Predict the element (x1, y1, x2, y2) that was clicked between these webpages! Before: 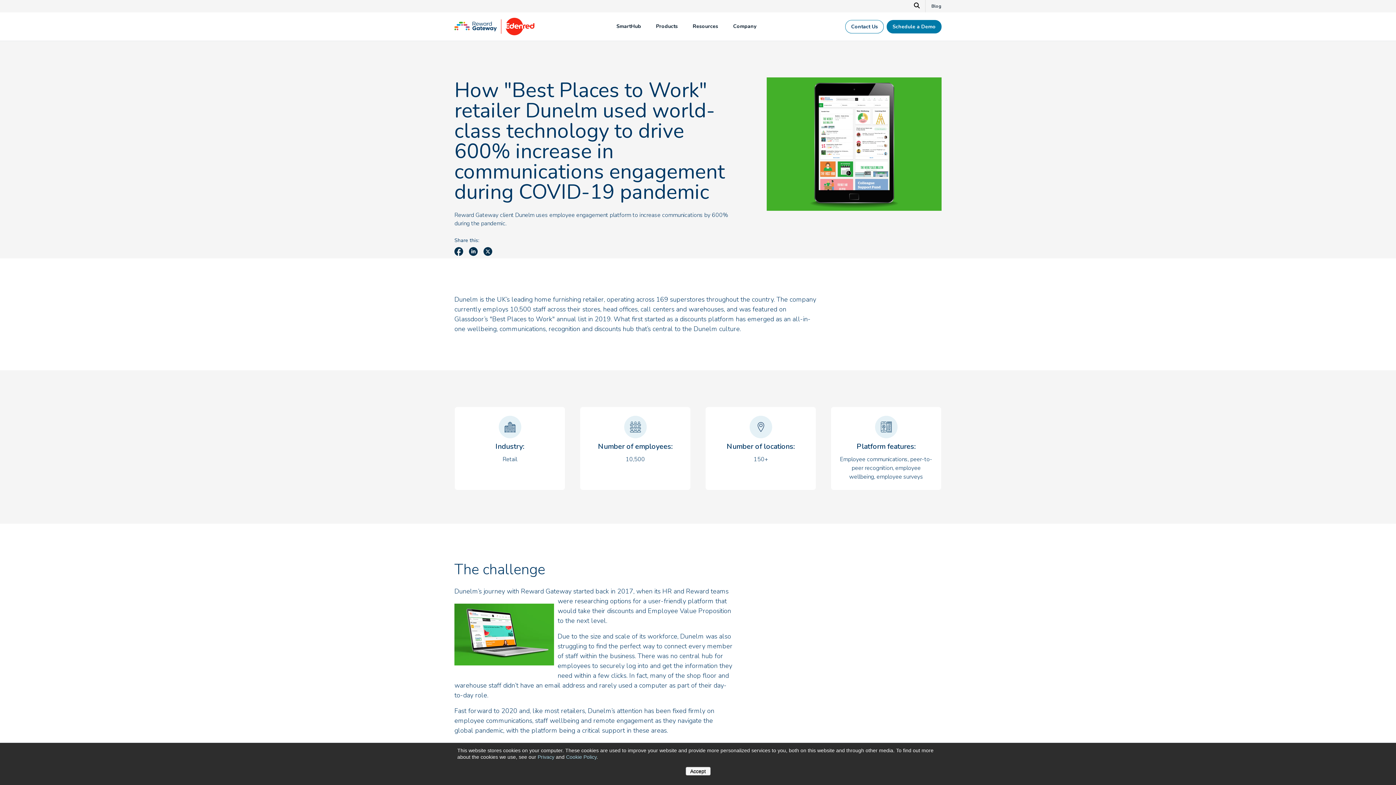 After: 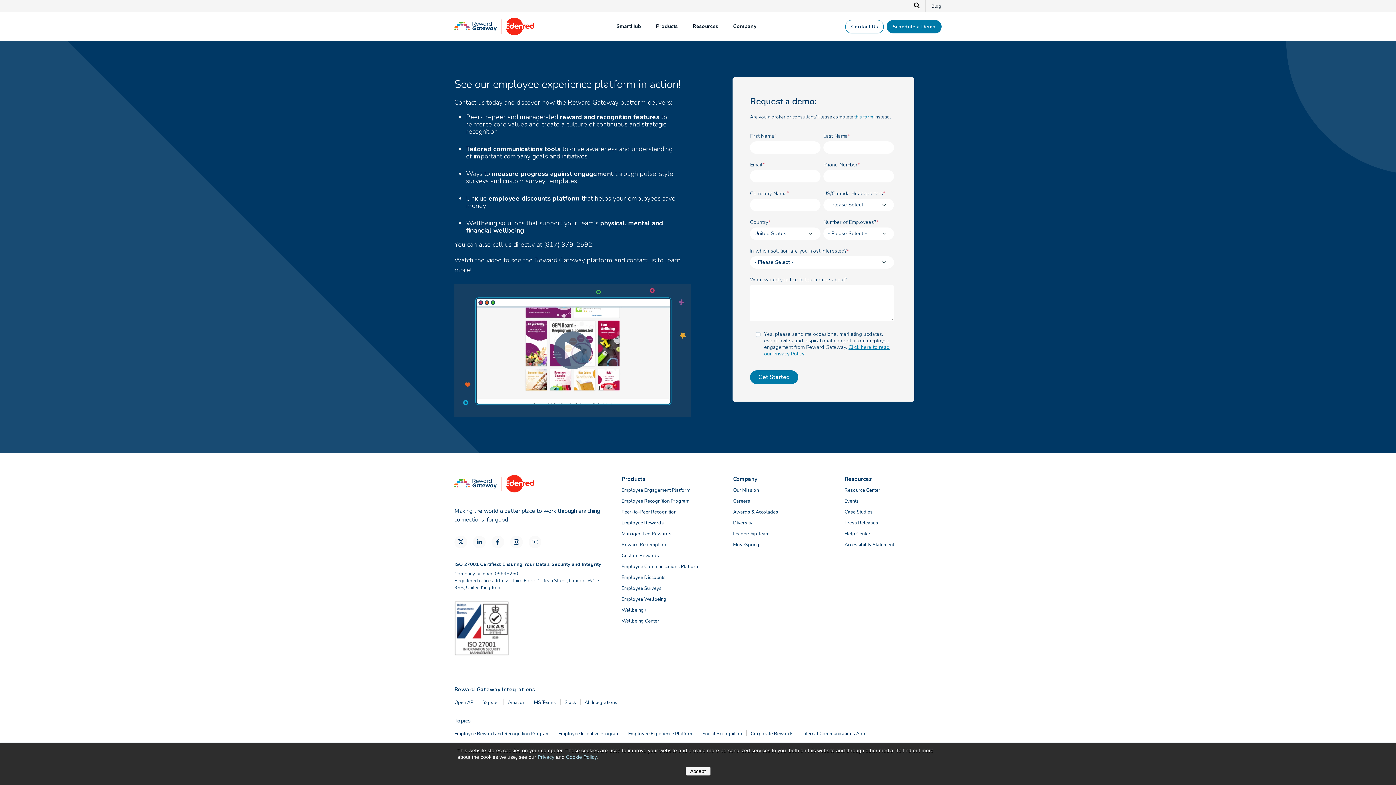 Action: label: Schedule a Demo bbox: (886, 19, 941, 33)